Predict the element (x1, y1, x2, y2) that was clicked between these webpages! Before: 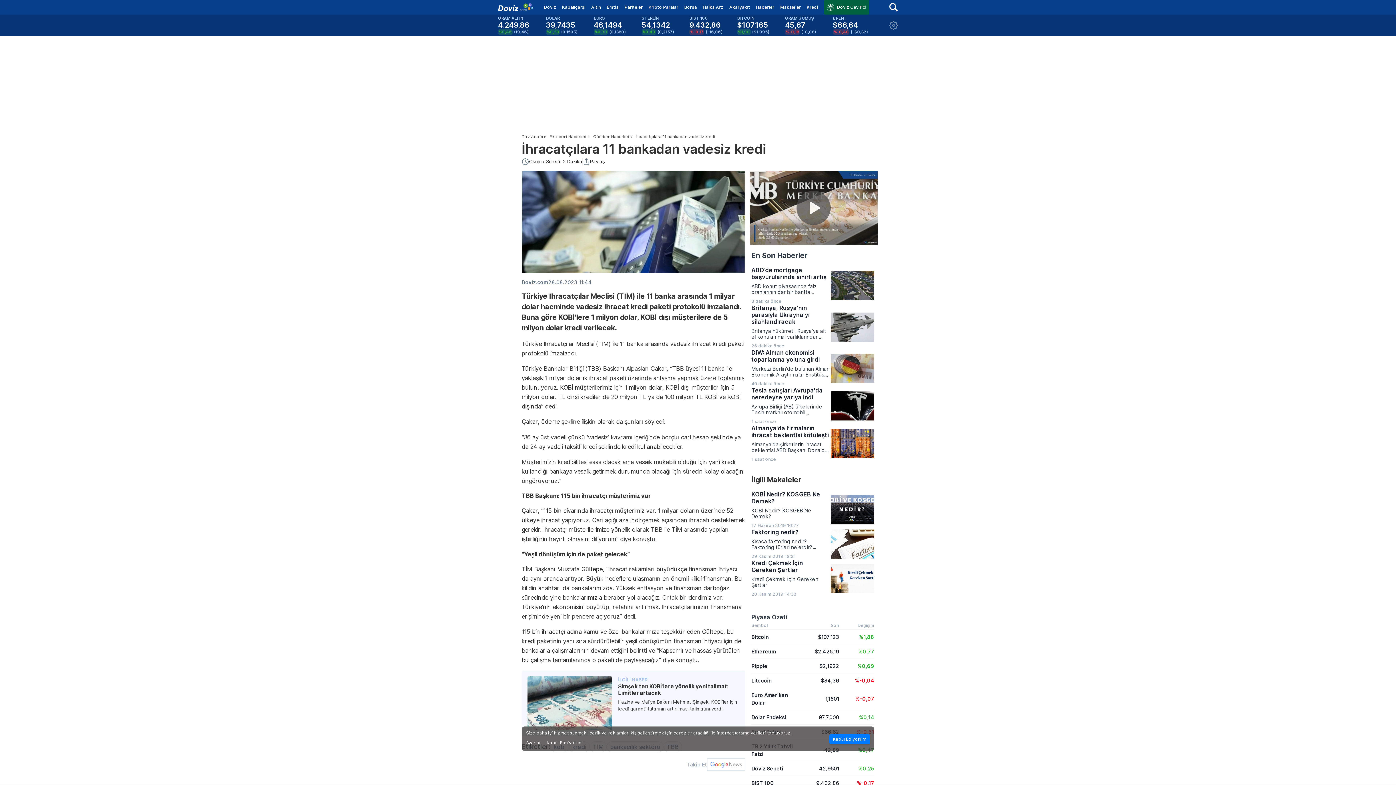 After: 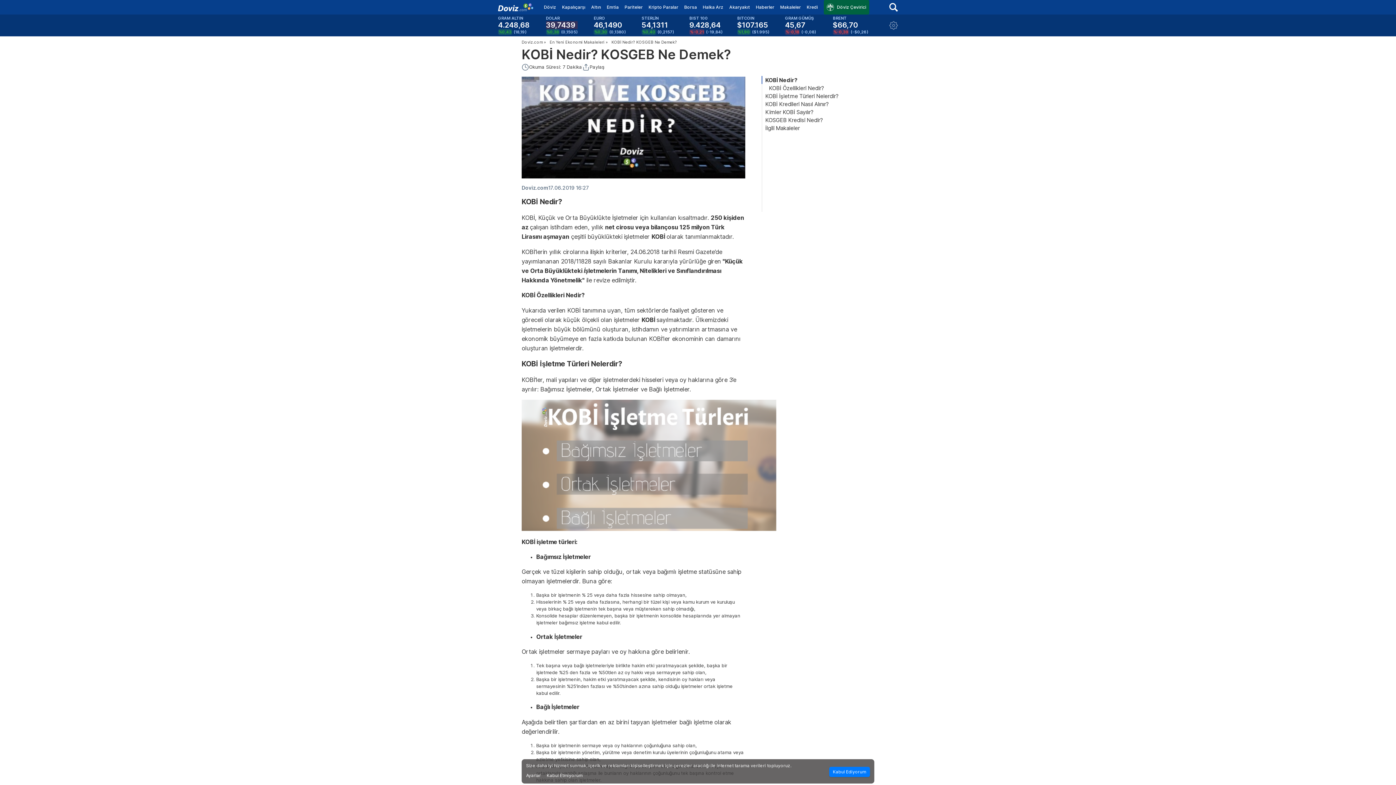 Action: label: KOBİ Nedir? KOSGEB Ne Demek?
KOBİ Nedir? KOSGEB Ne Demek?
17 Haziran 2019 16:27 bbox: (751, 491, 874, 528)